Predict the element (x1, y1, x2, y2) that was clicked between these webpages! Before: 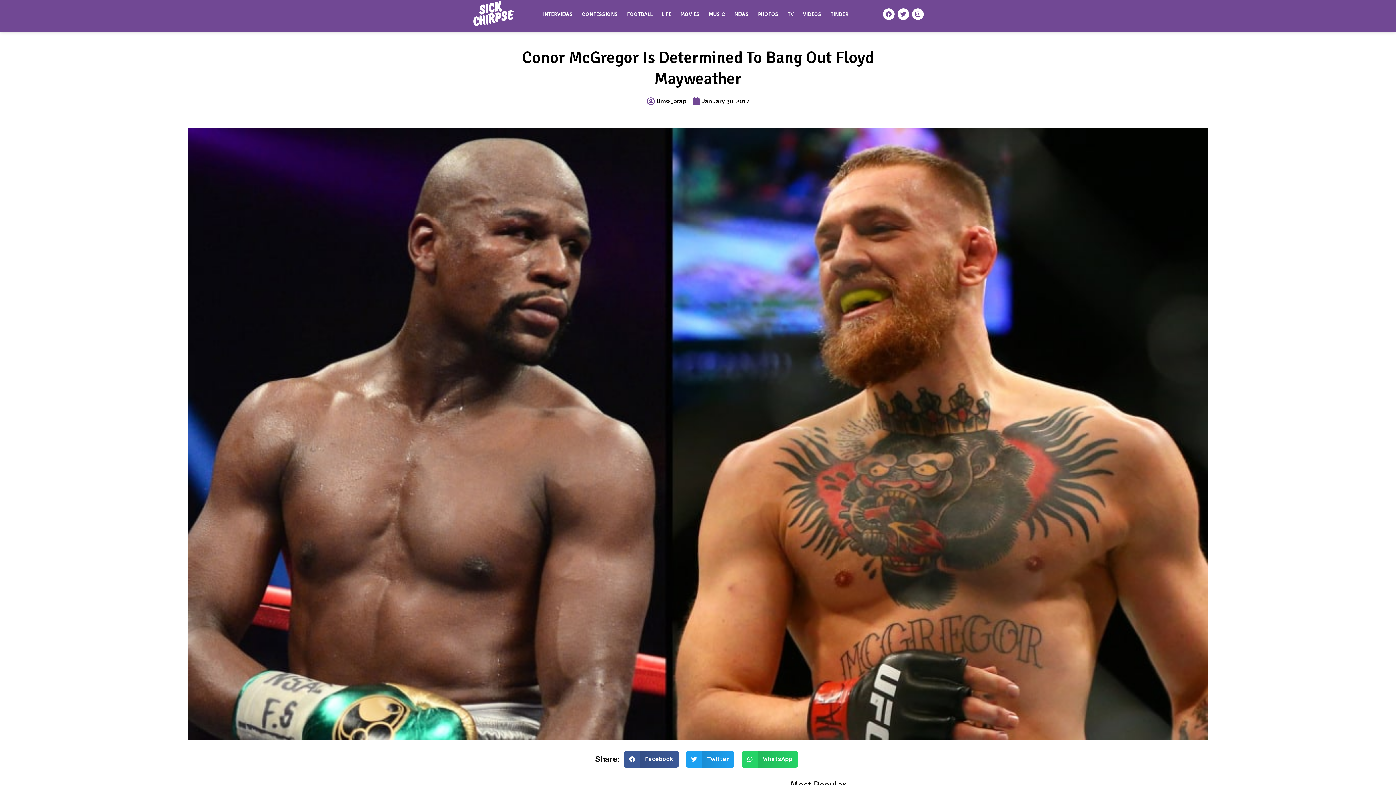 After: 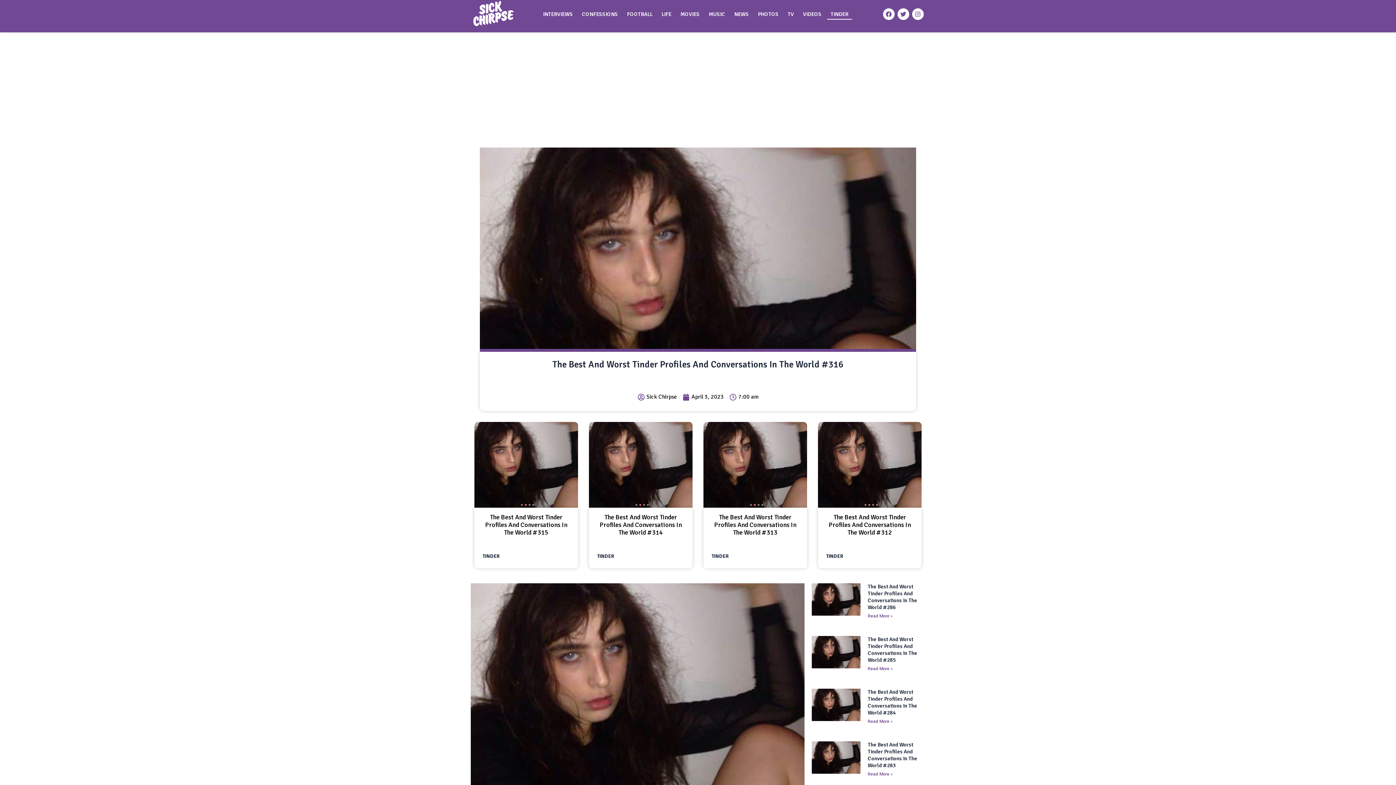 Action: bbox: (827, 8, 852, 19) label: TINDER